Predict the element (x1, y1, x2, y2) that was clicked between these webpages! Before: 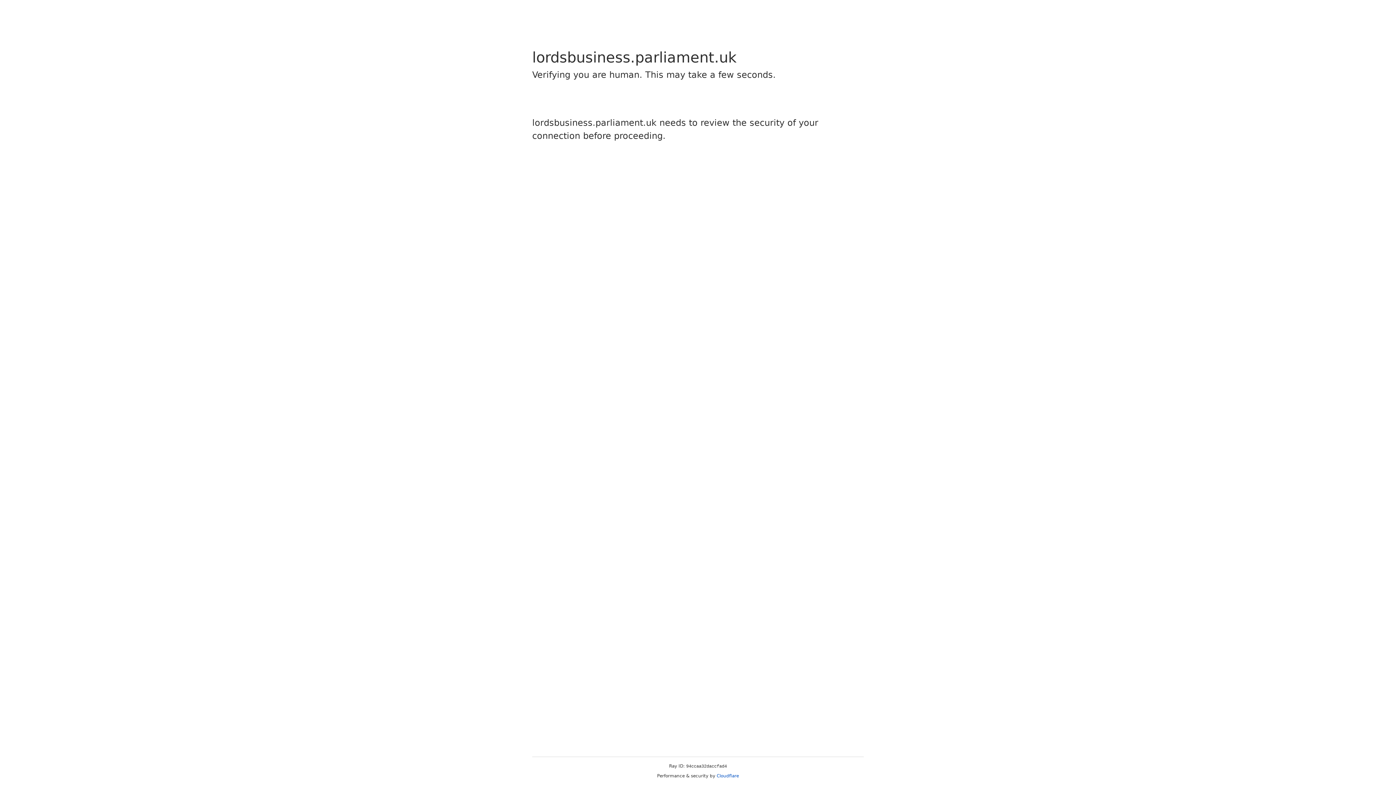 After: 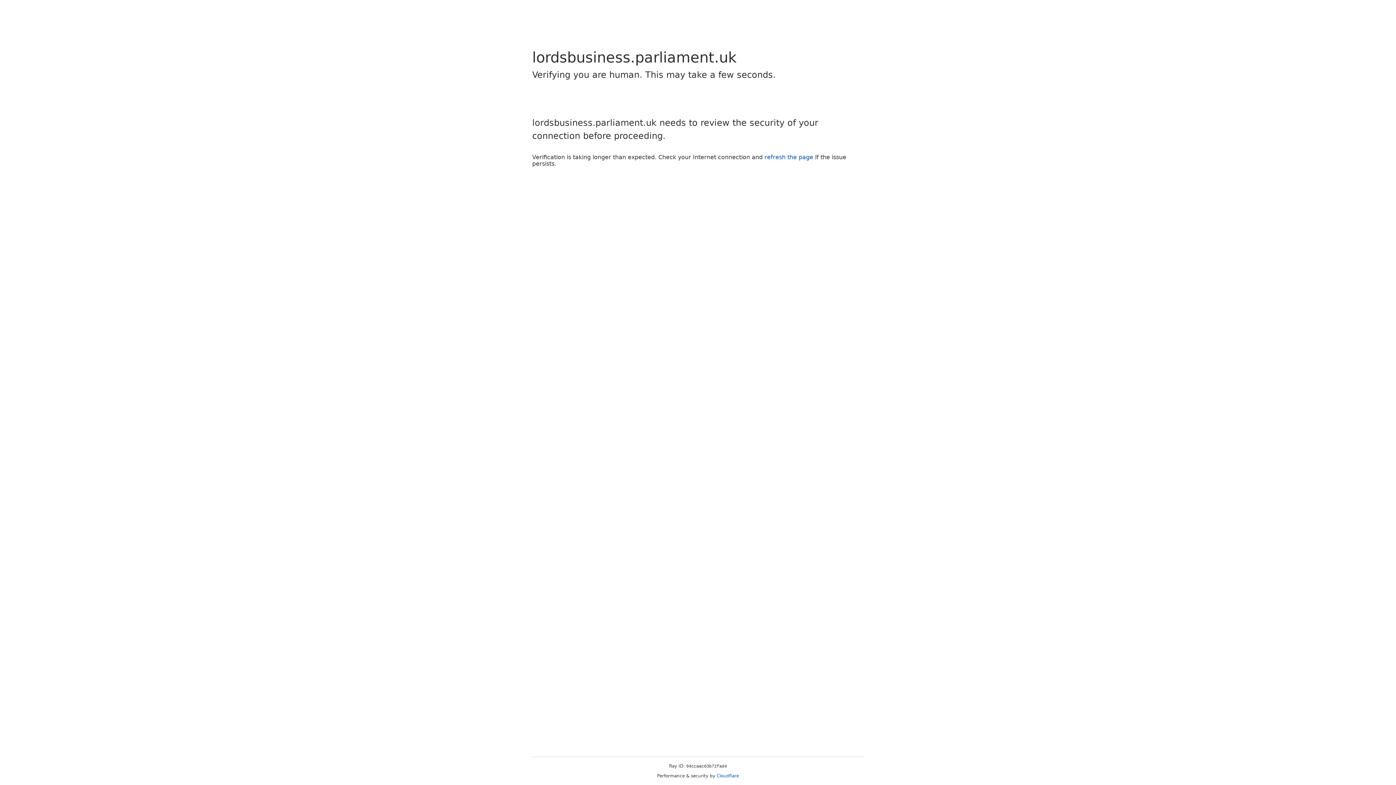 Action: label: Cloudflare bbox: (716, 773, 739, 778)